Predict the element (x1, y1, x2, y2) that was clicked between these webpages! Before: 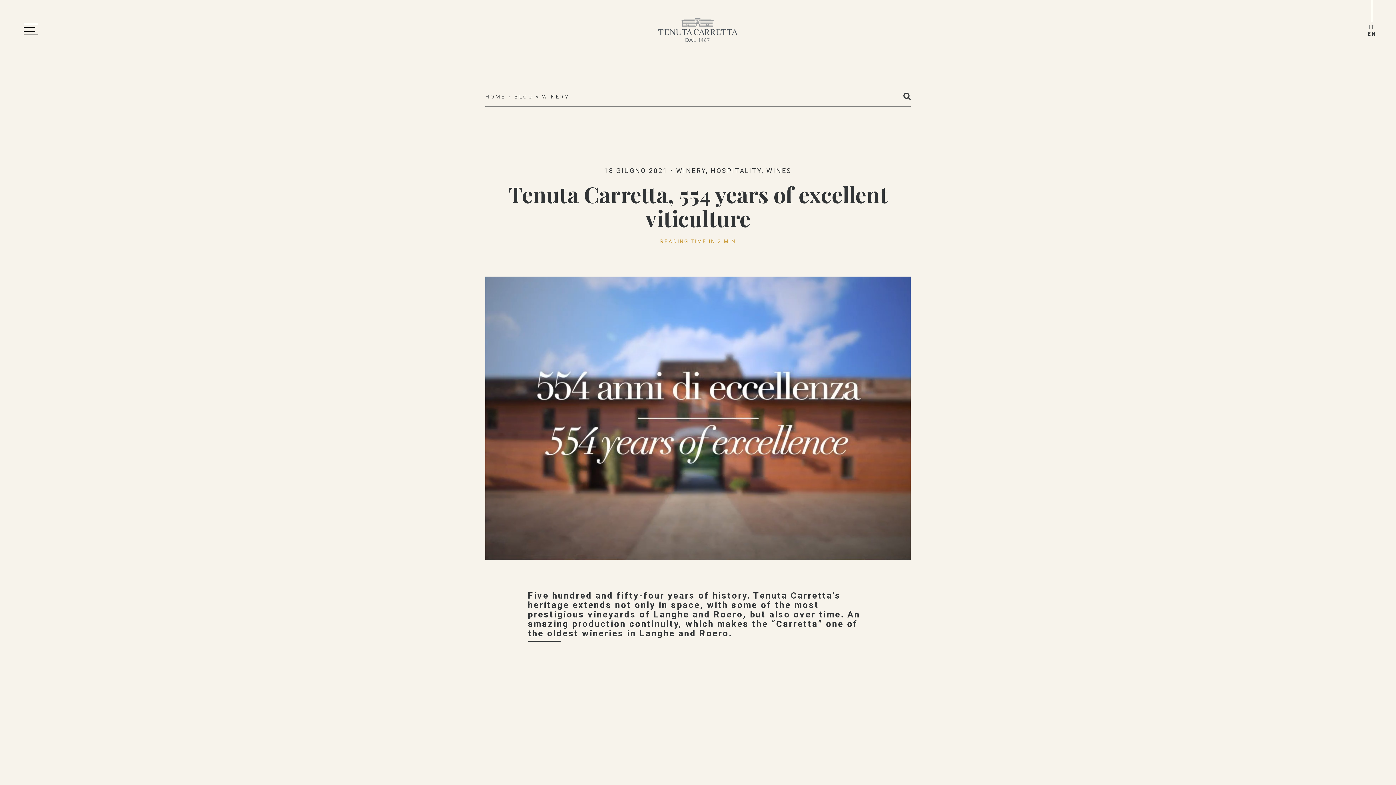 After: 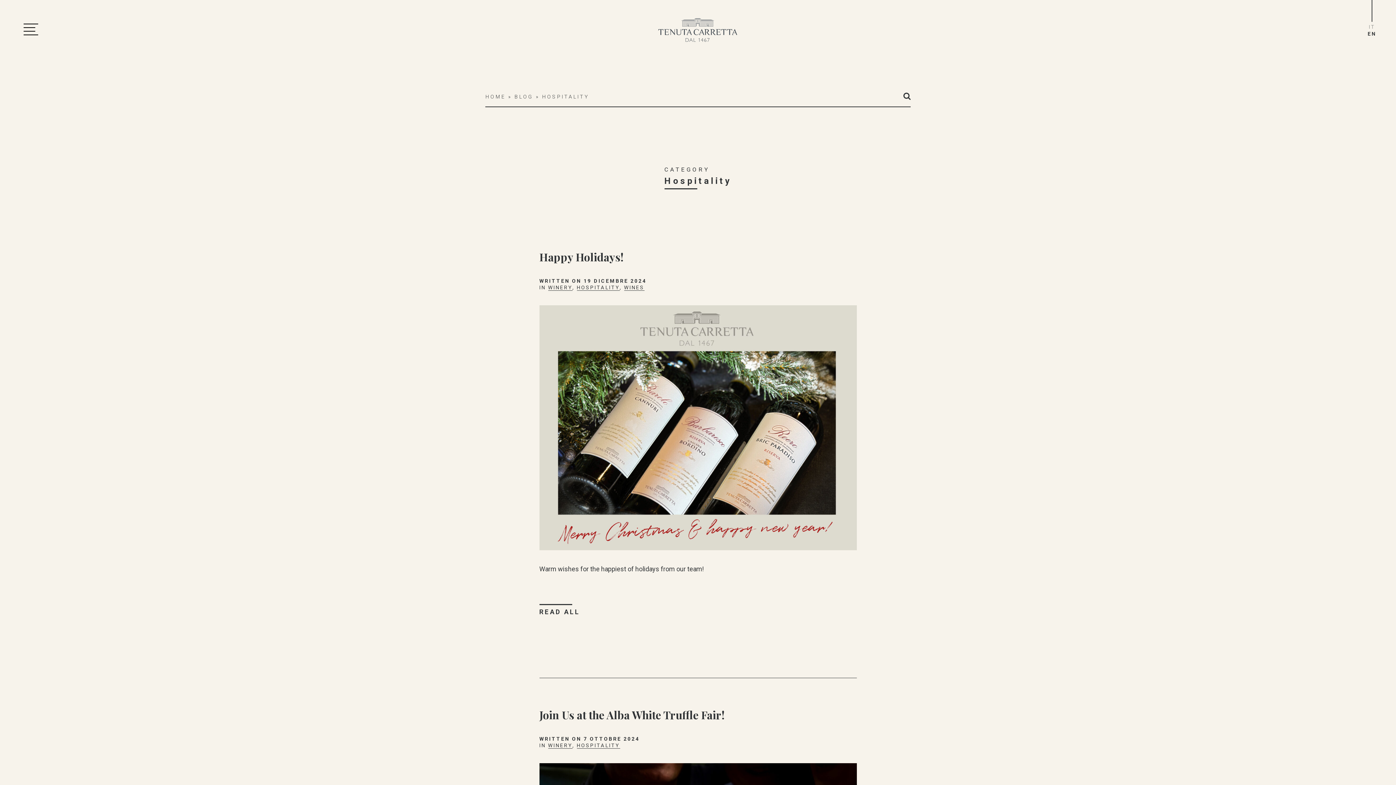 Action: bbox: (710, 166, 761, 174) label: HOSPITALITY